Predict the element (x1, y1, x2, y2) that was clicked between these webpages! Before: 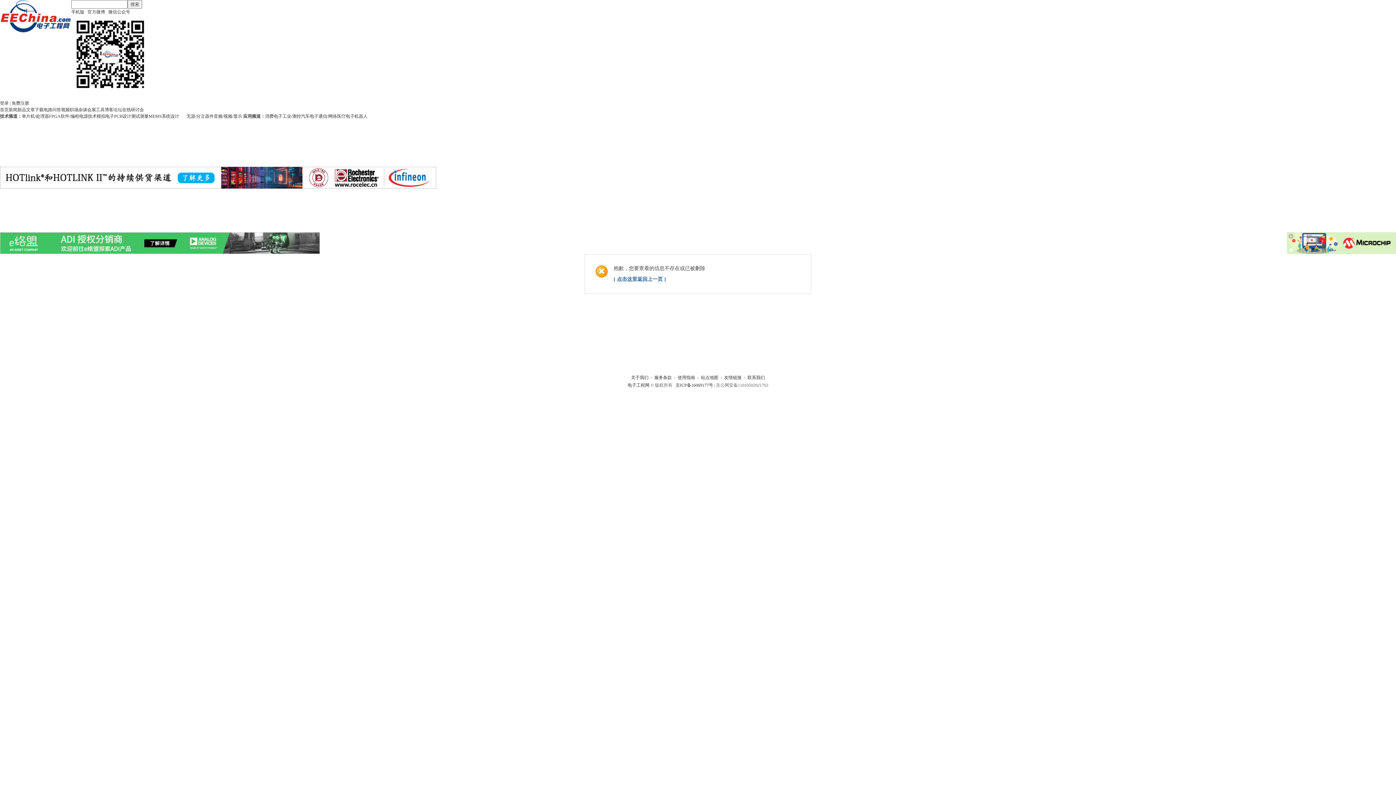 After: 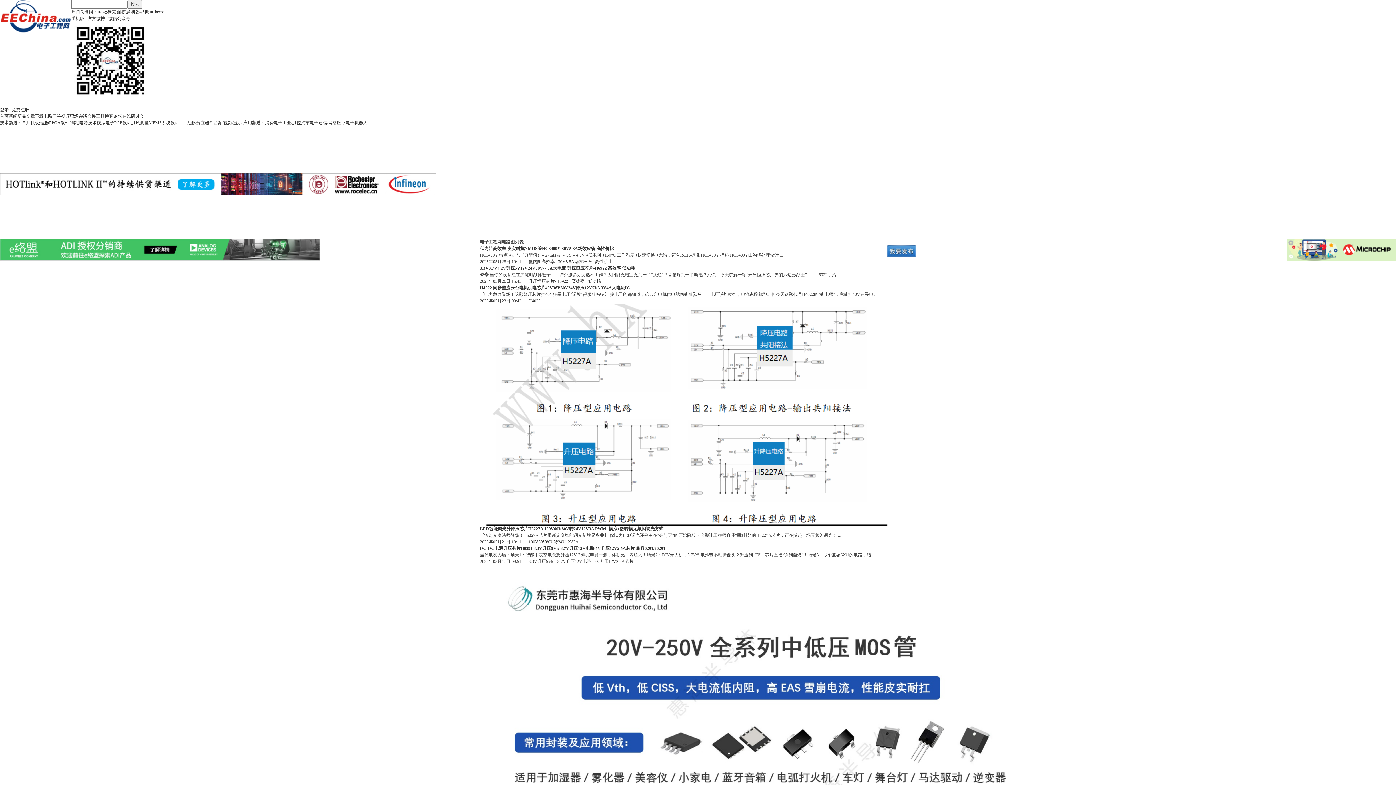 Action: bbox: (43, 107, 52, 112) label: 电路